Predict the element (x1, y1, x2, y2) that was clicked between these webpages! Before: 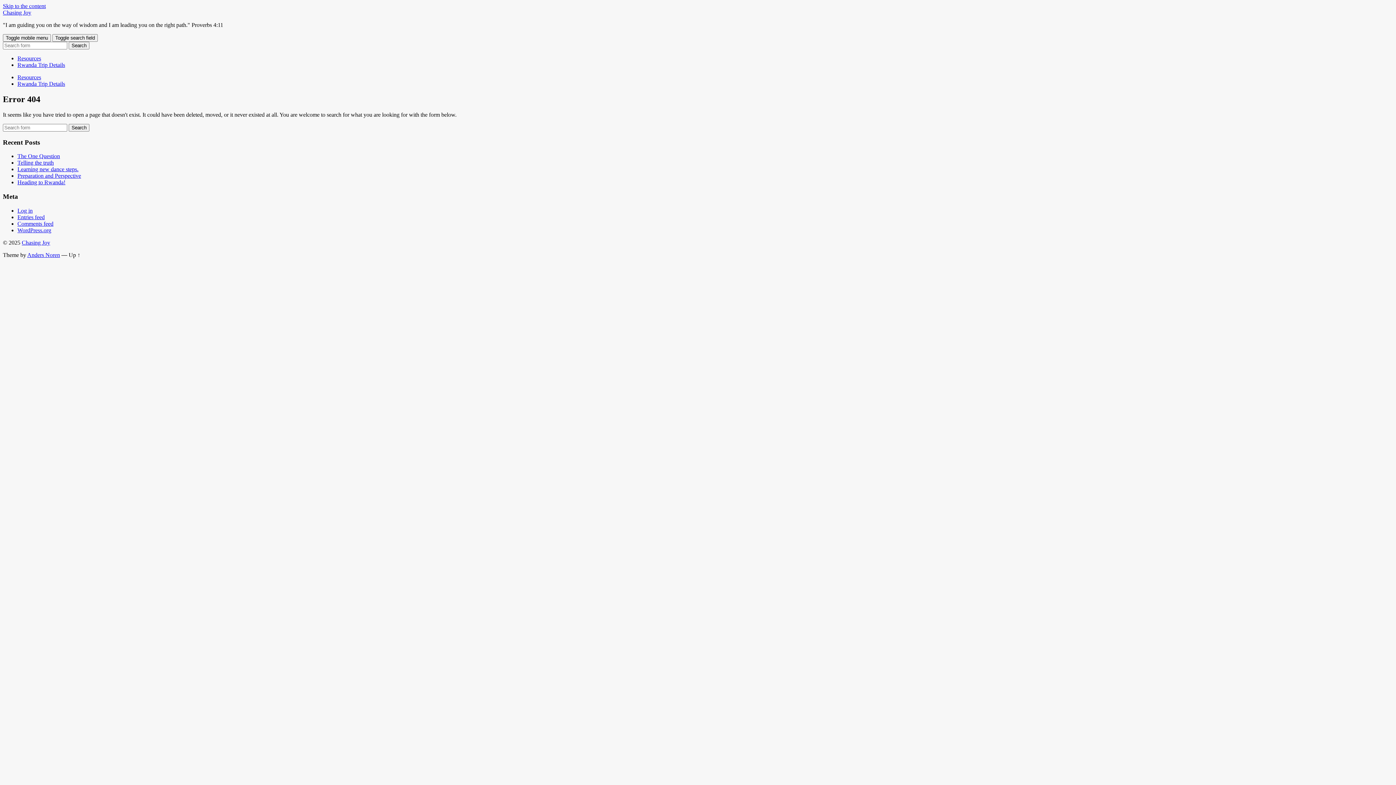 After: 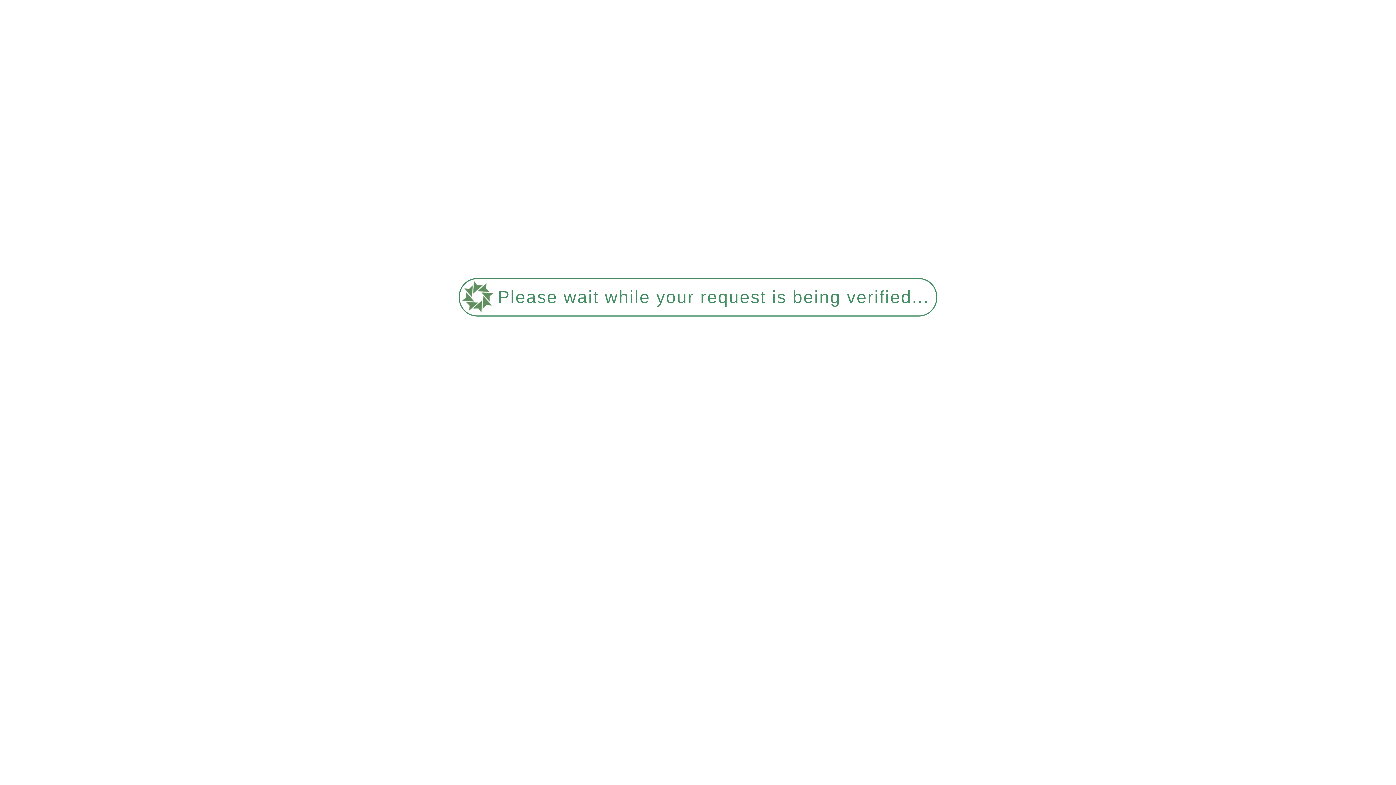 Action: label: Heading to Rwanda! bbox: (17, 179, 65, 185)